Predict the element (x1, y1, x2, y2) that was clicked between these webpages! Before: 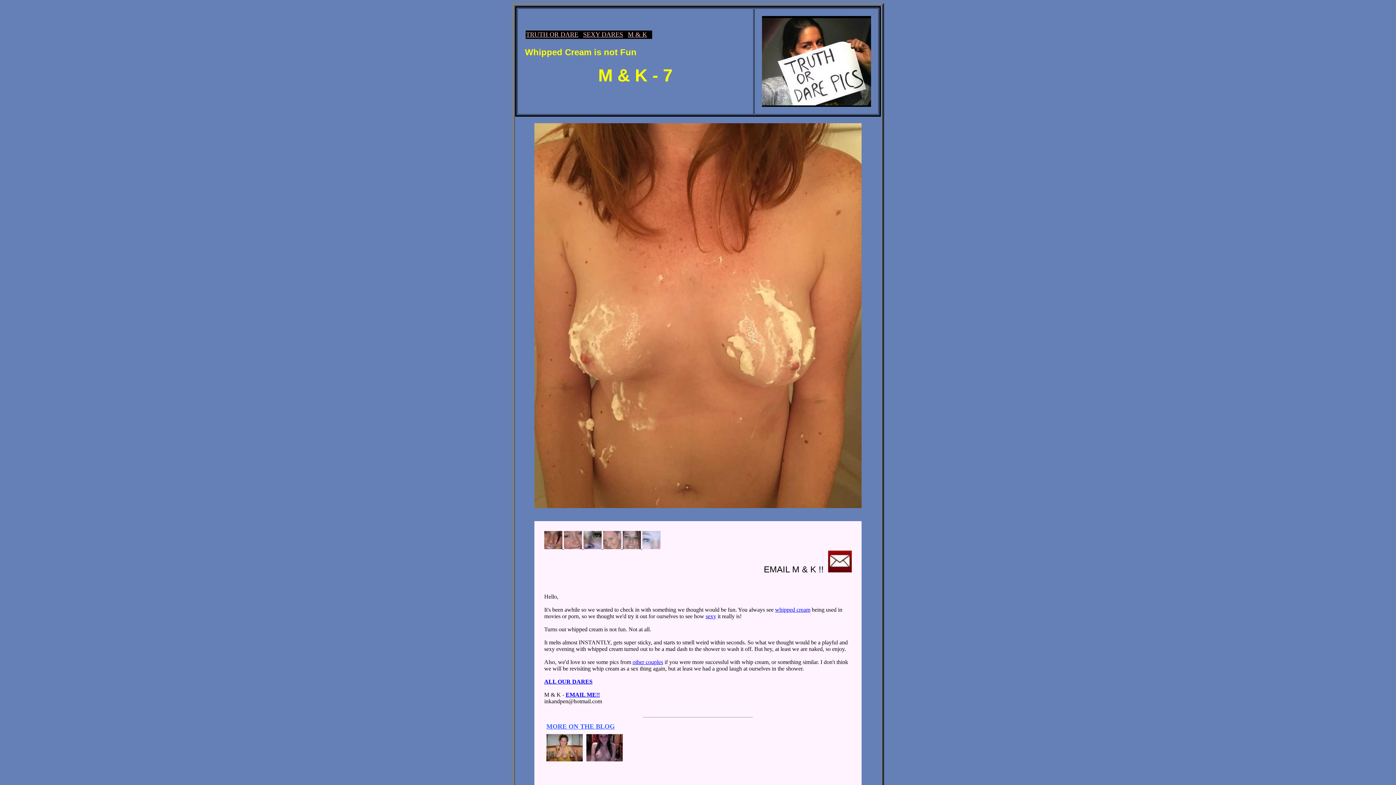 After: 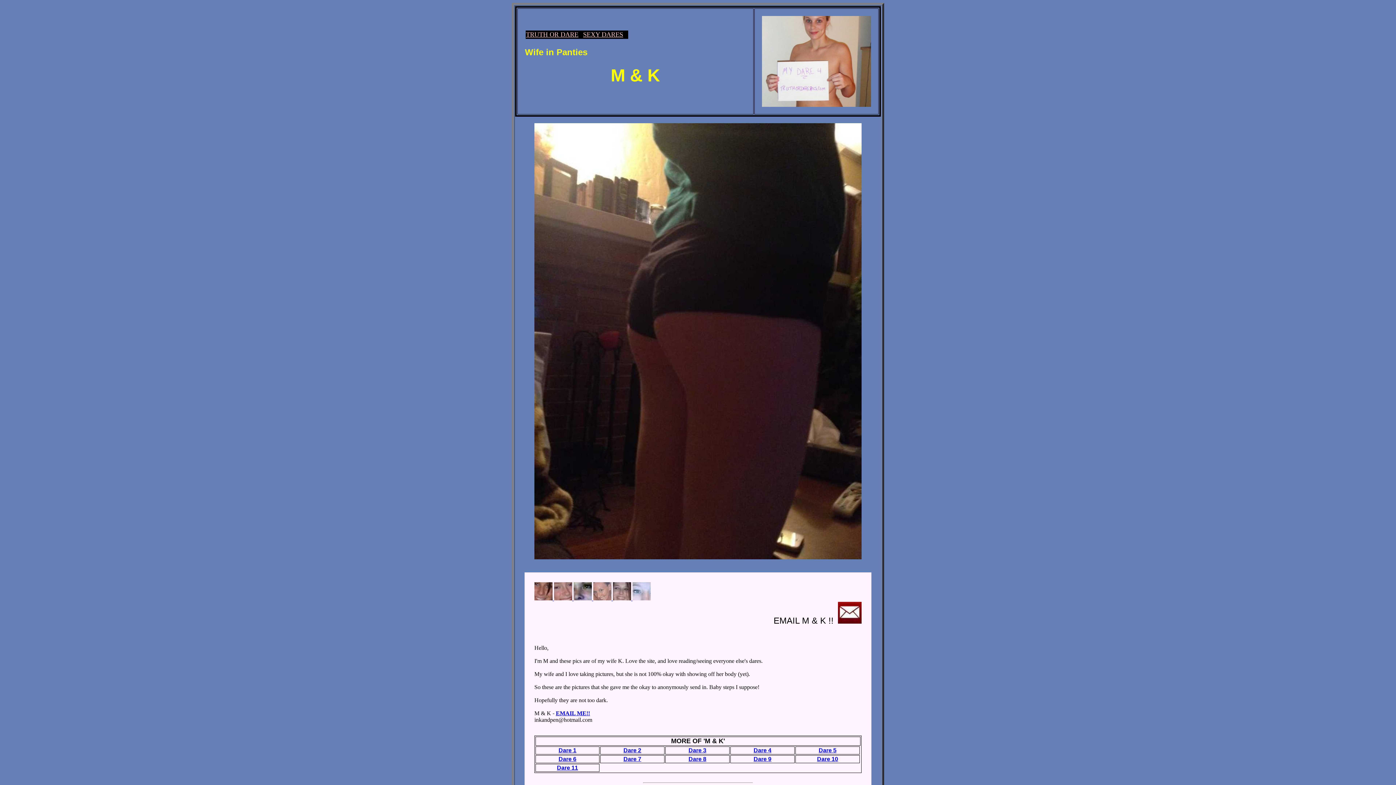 Action: bbox: (628, 31, 647, 37) label: M & K